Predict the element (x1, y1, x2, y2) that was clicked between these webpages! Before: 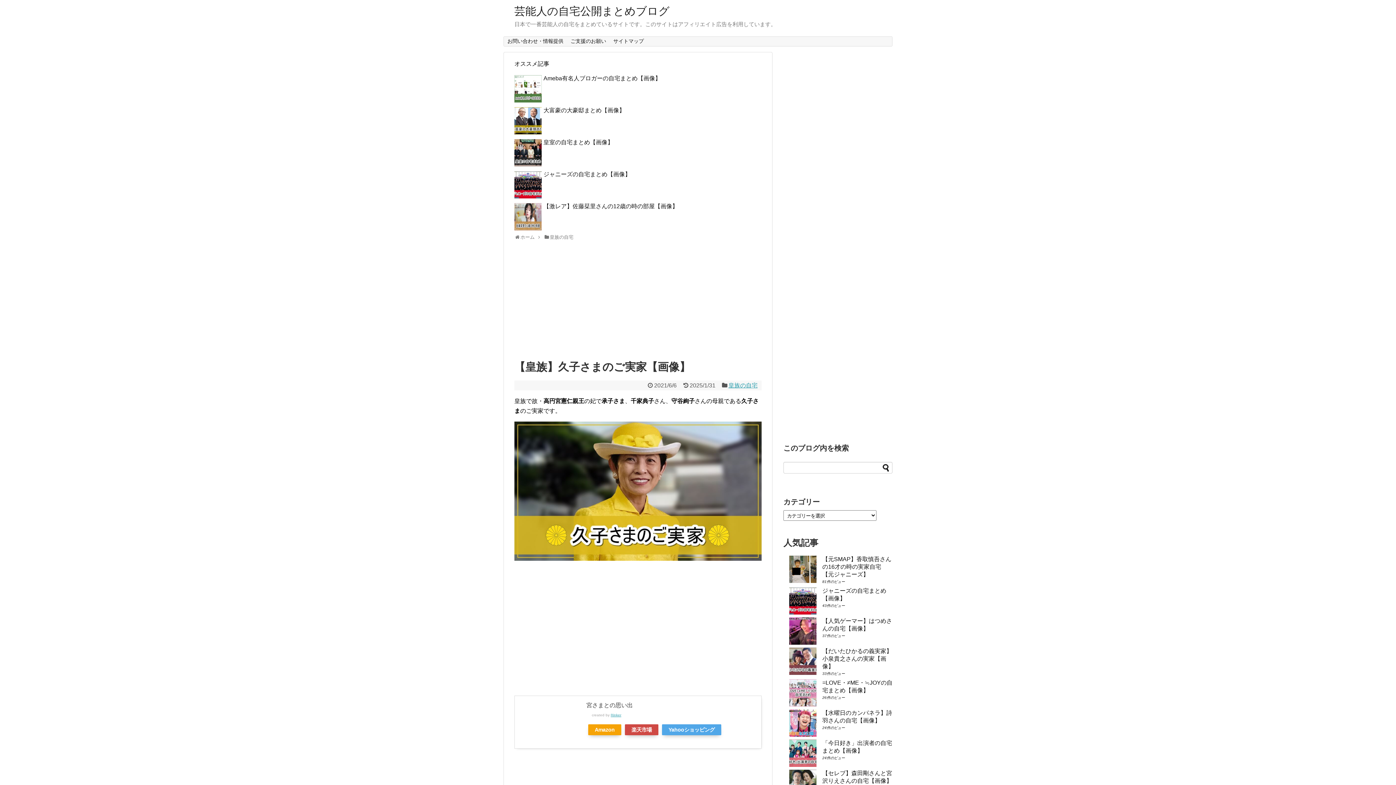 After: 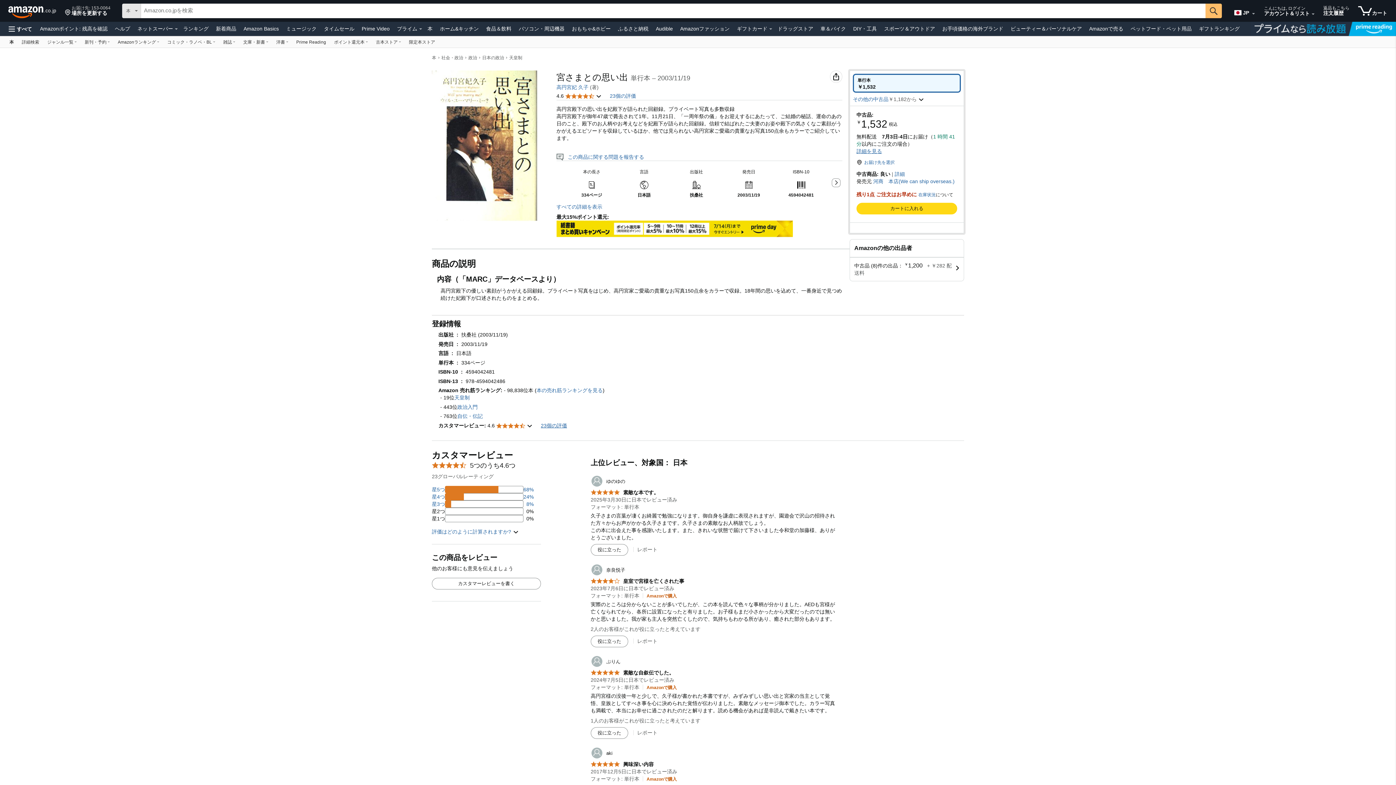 Action: bbox: (530, 700, 571, 744)